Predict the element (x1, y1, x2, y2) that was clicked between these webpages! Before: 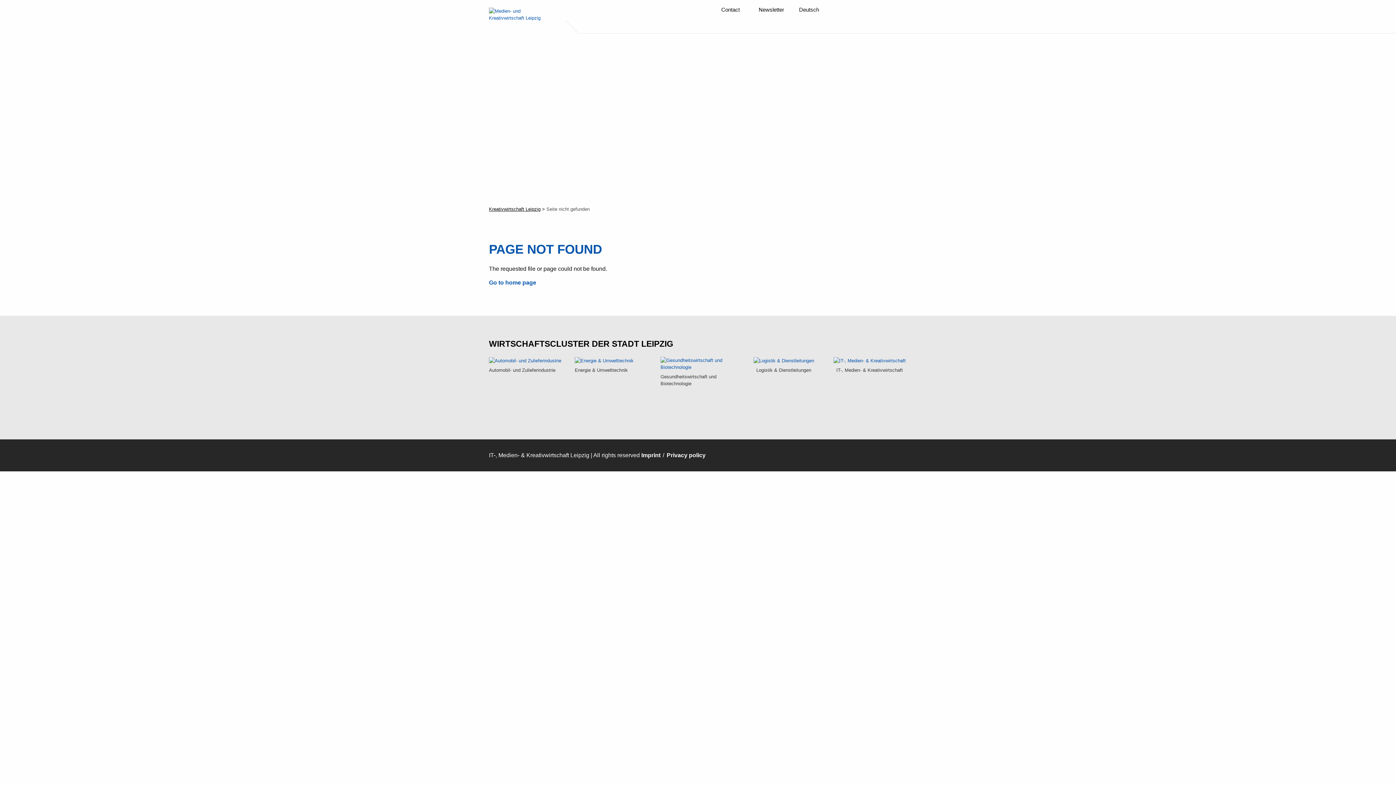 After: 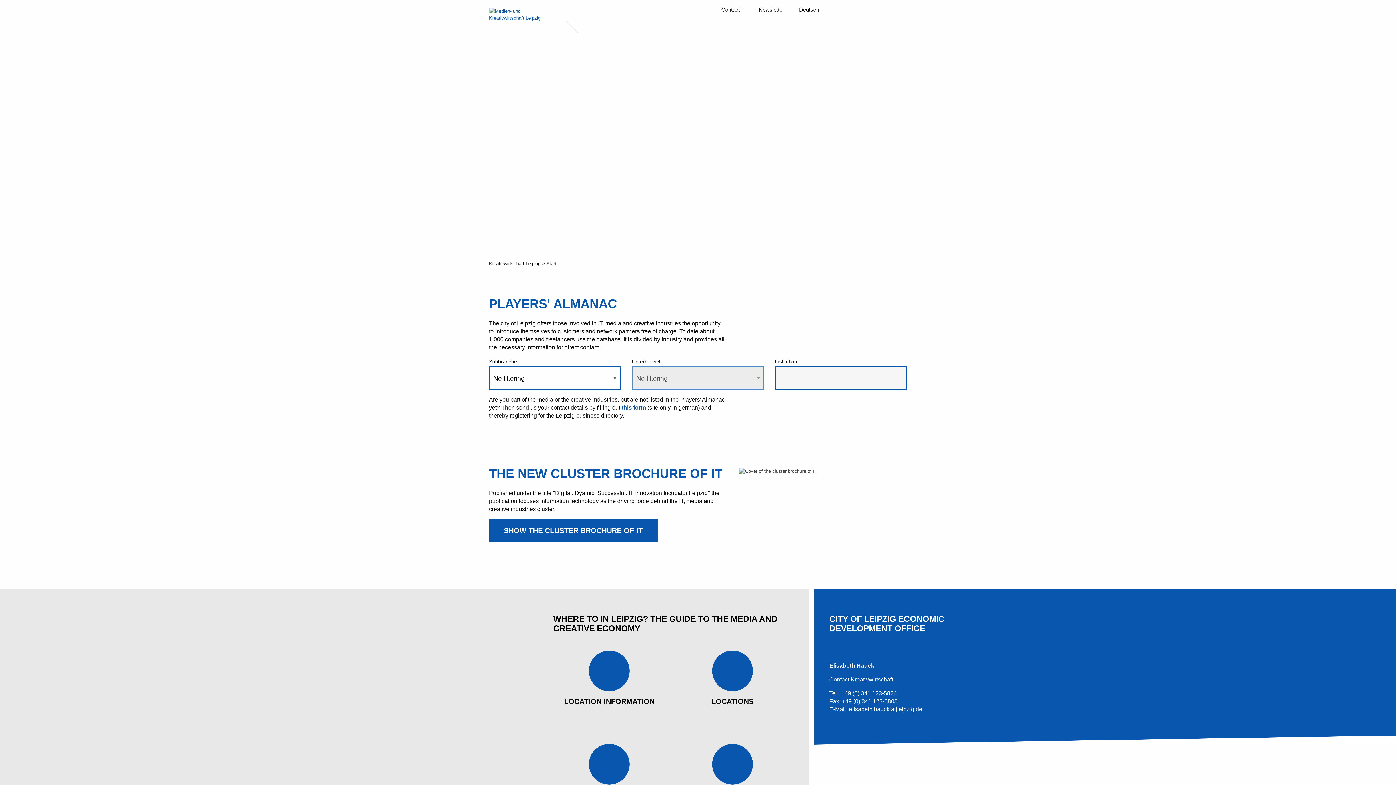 Action: bbox: (489, 279, 536, 285) label: Go to home page